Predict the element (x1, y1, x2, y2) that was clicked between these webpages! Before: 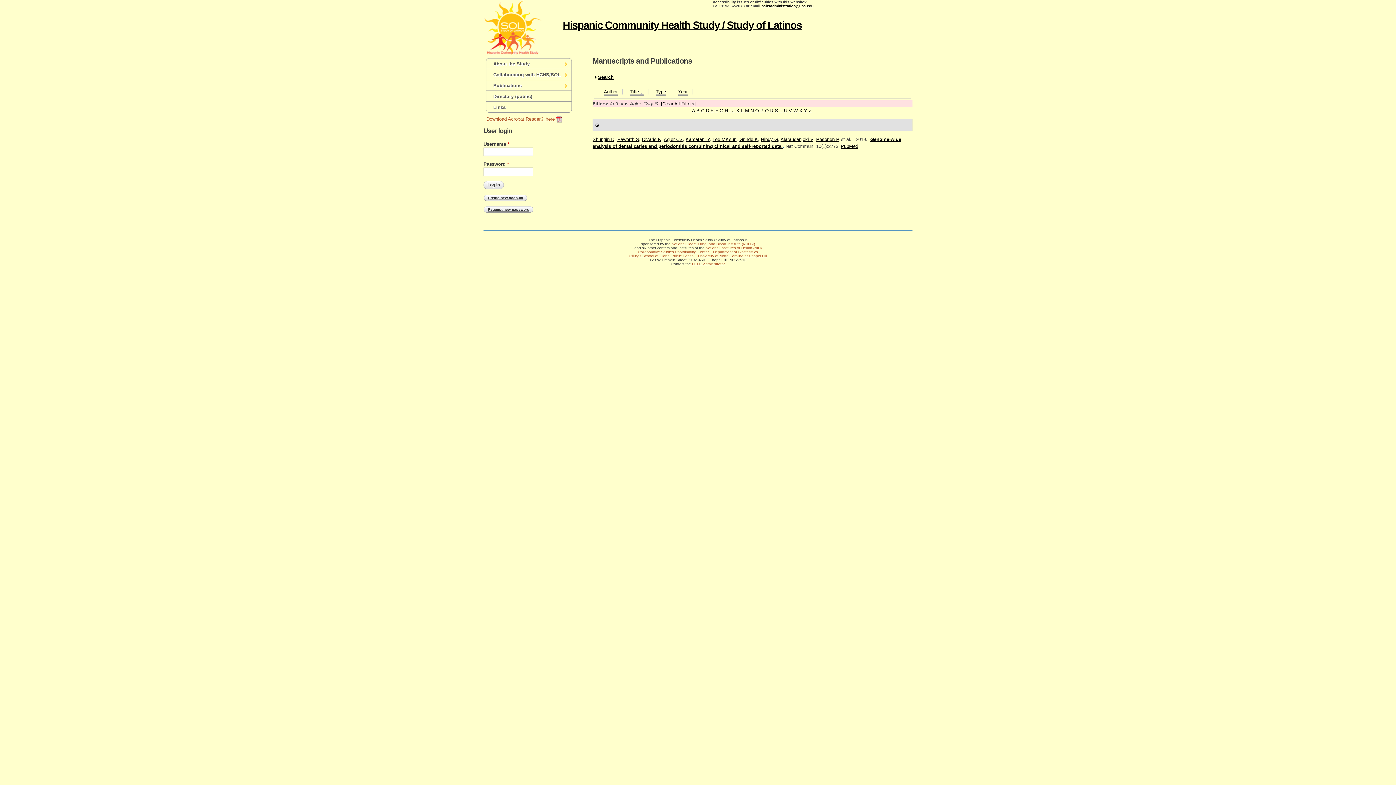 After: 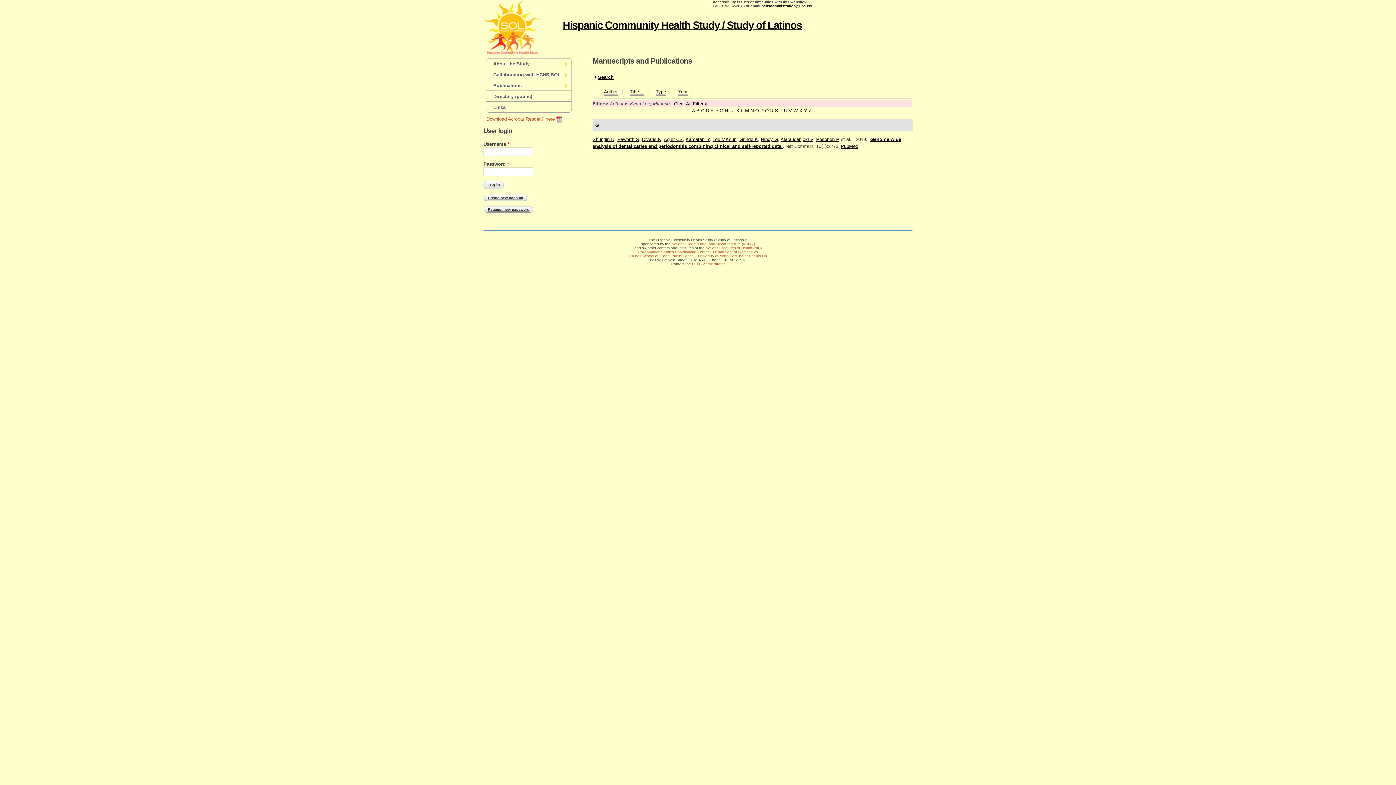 Action: bbox: (712, 136, 736, 142) label: Lee MKeun